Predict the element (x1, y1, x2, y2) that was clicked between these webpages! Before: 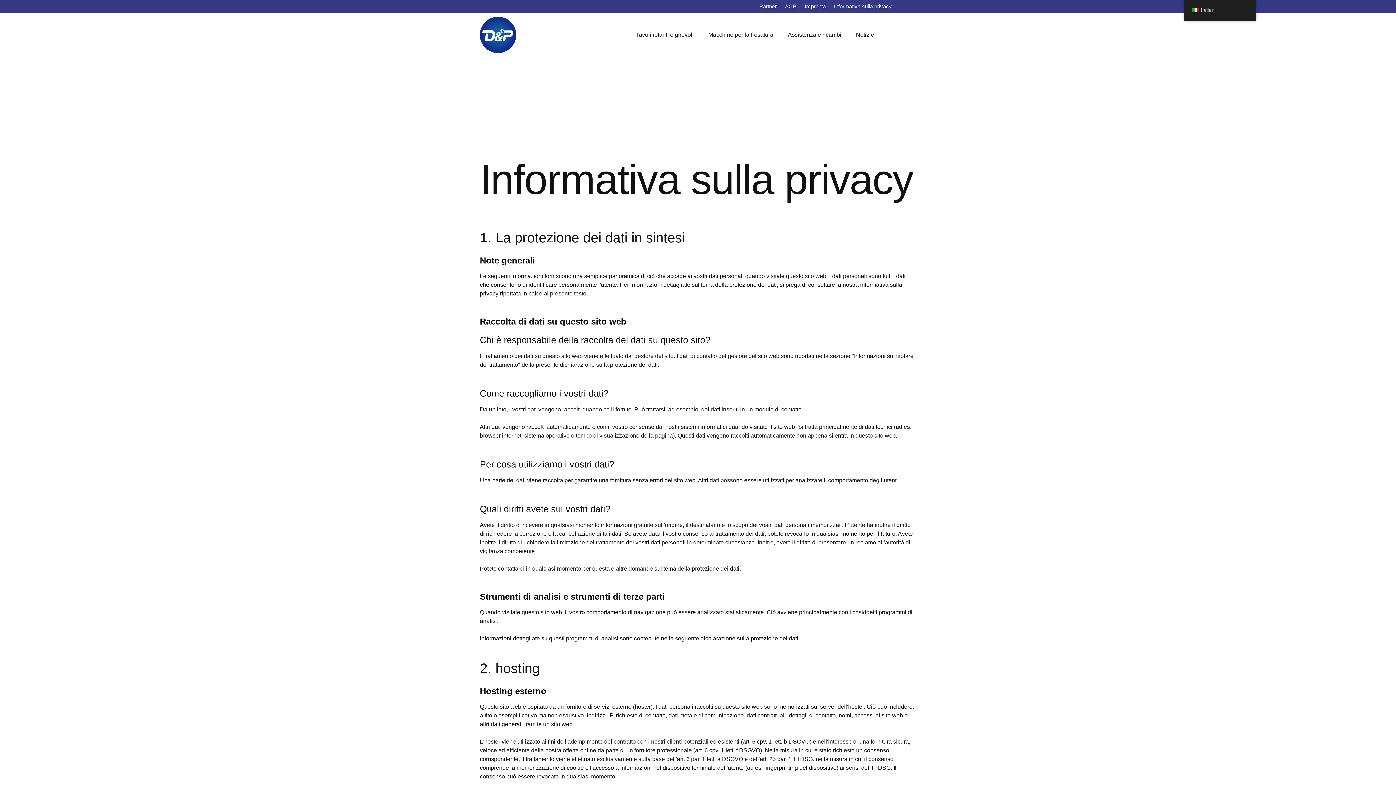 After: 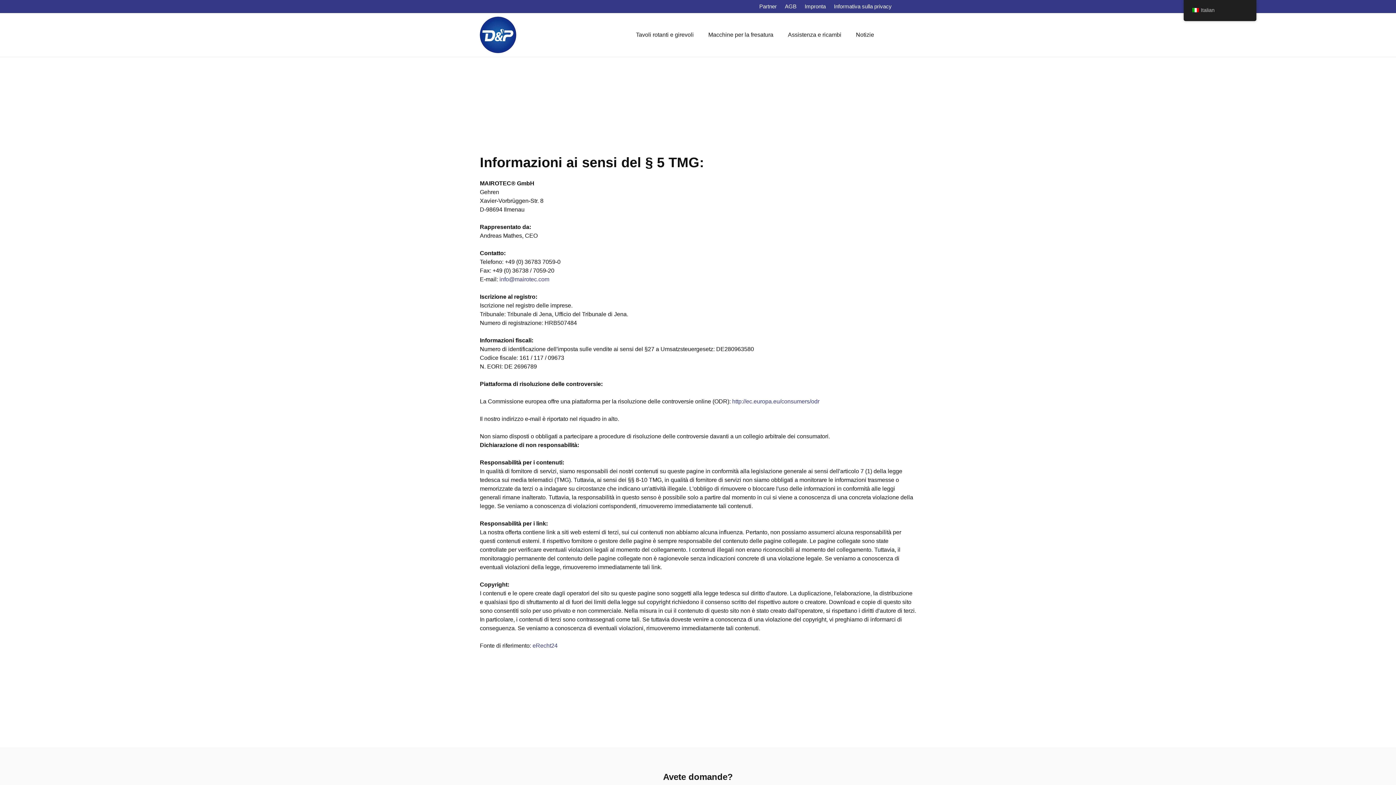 Action: label: Impronta bbox: (804, 3, 825, 9)